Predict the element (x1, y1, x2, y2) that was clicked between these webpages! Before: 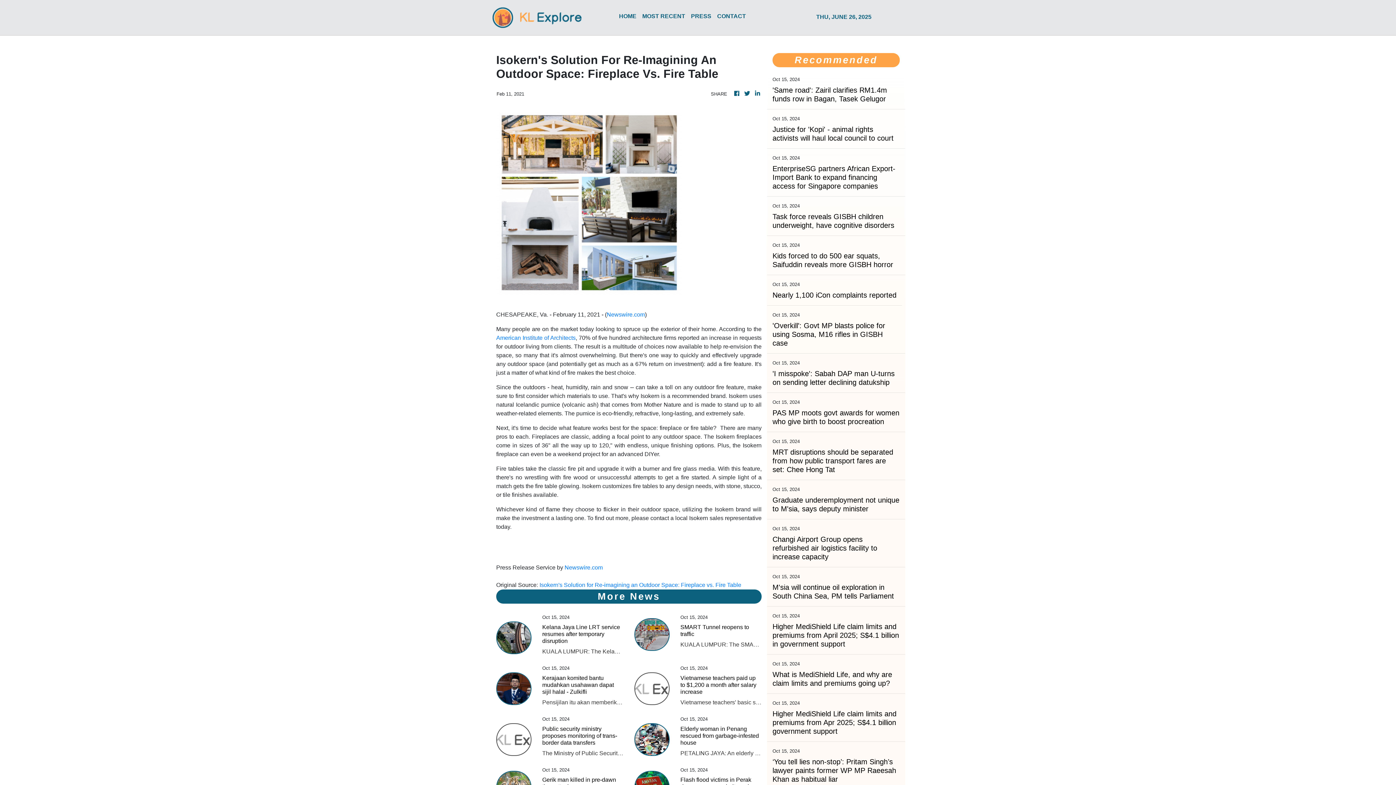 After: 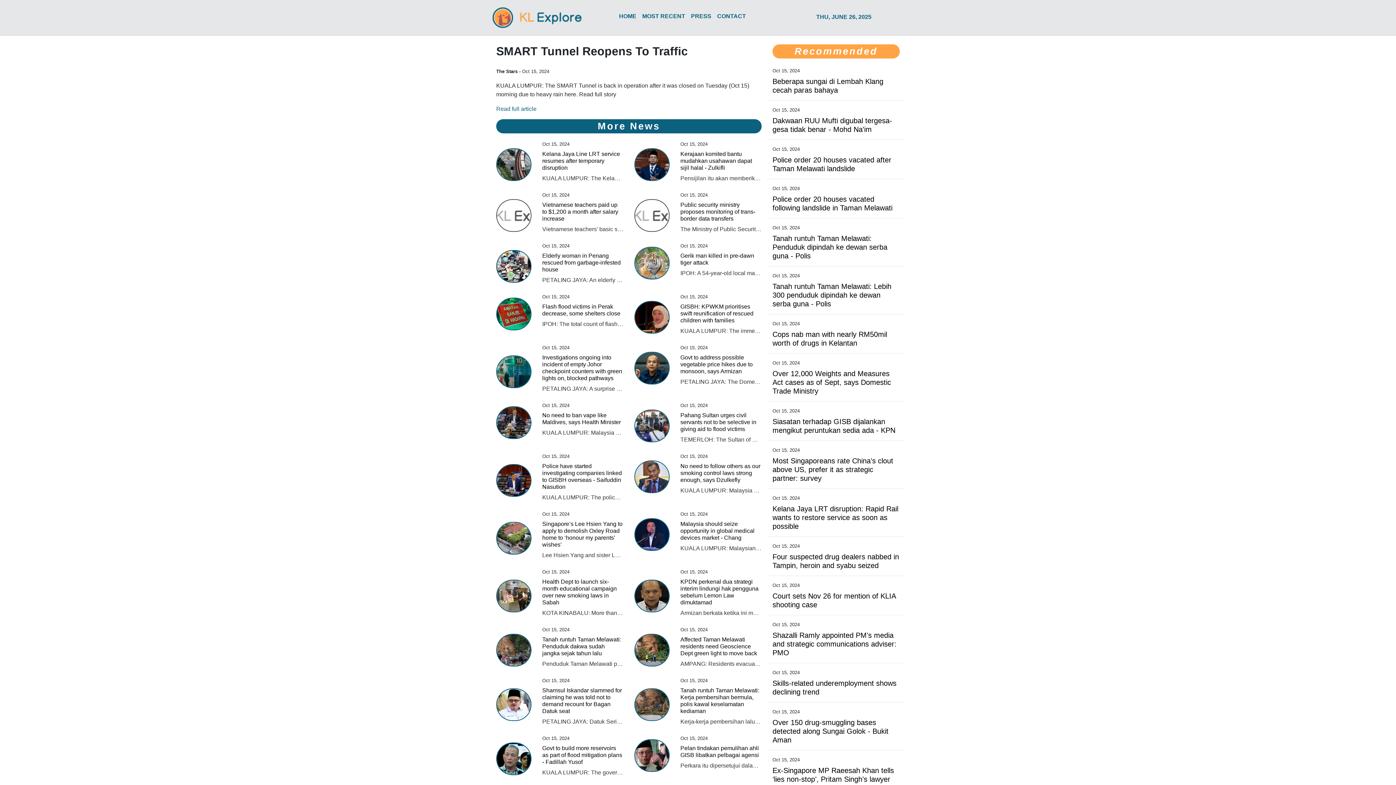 Action: bbox: (634, 631, 669, 637)